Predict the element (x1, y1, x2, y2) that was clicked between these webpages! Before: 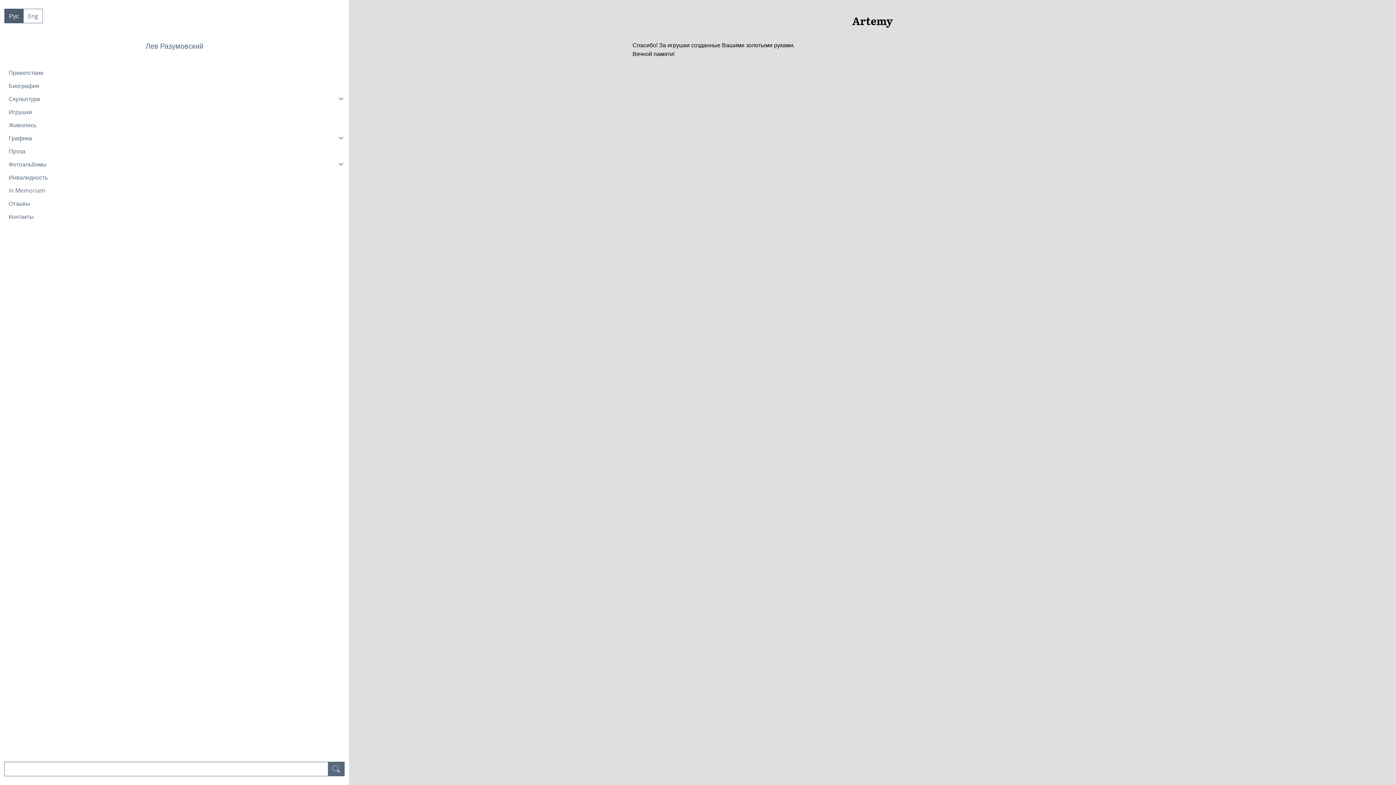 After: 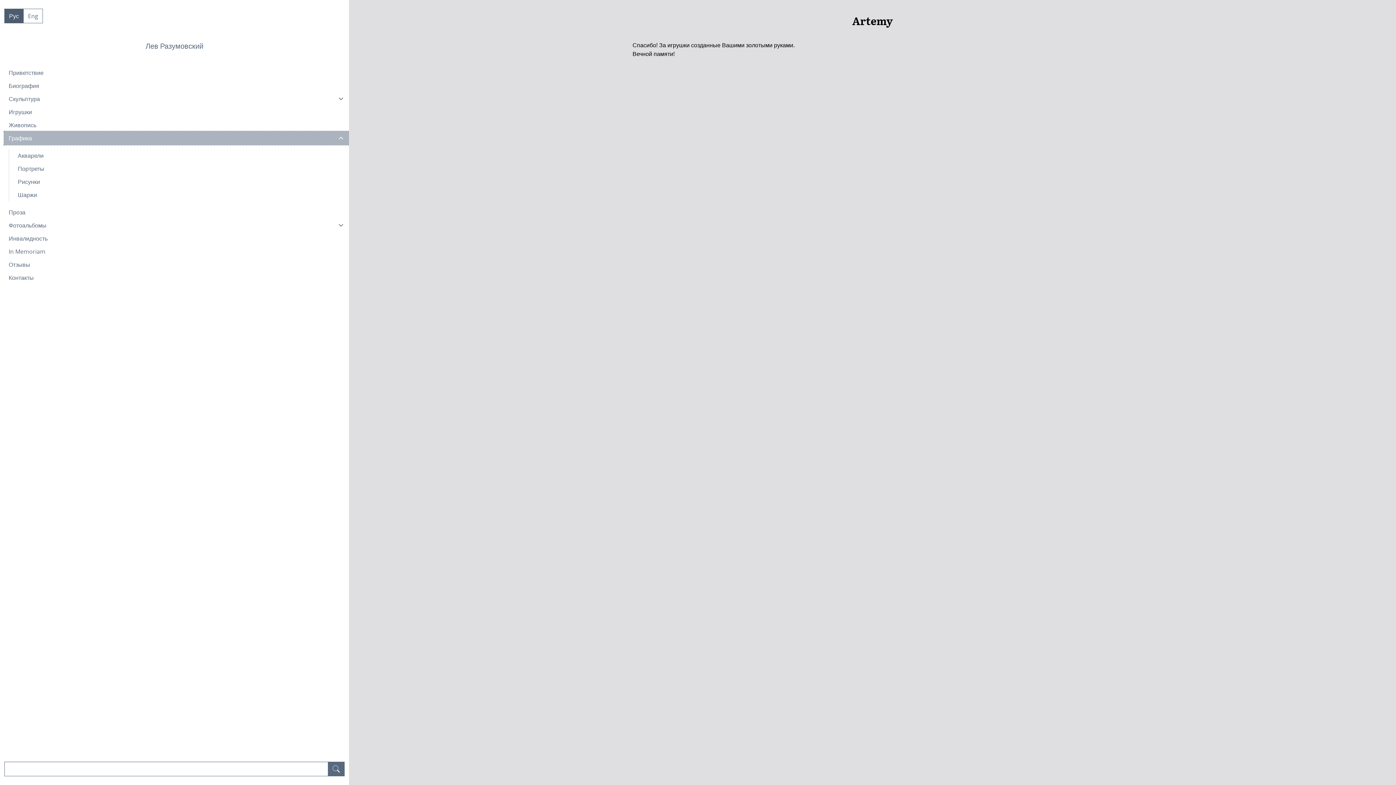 Action: label: Графика bbox: (4, 131, 349, 144)